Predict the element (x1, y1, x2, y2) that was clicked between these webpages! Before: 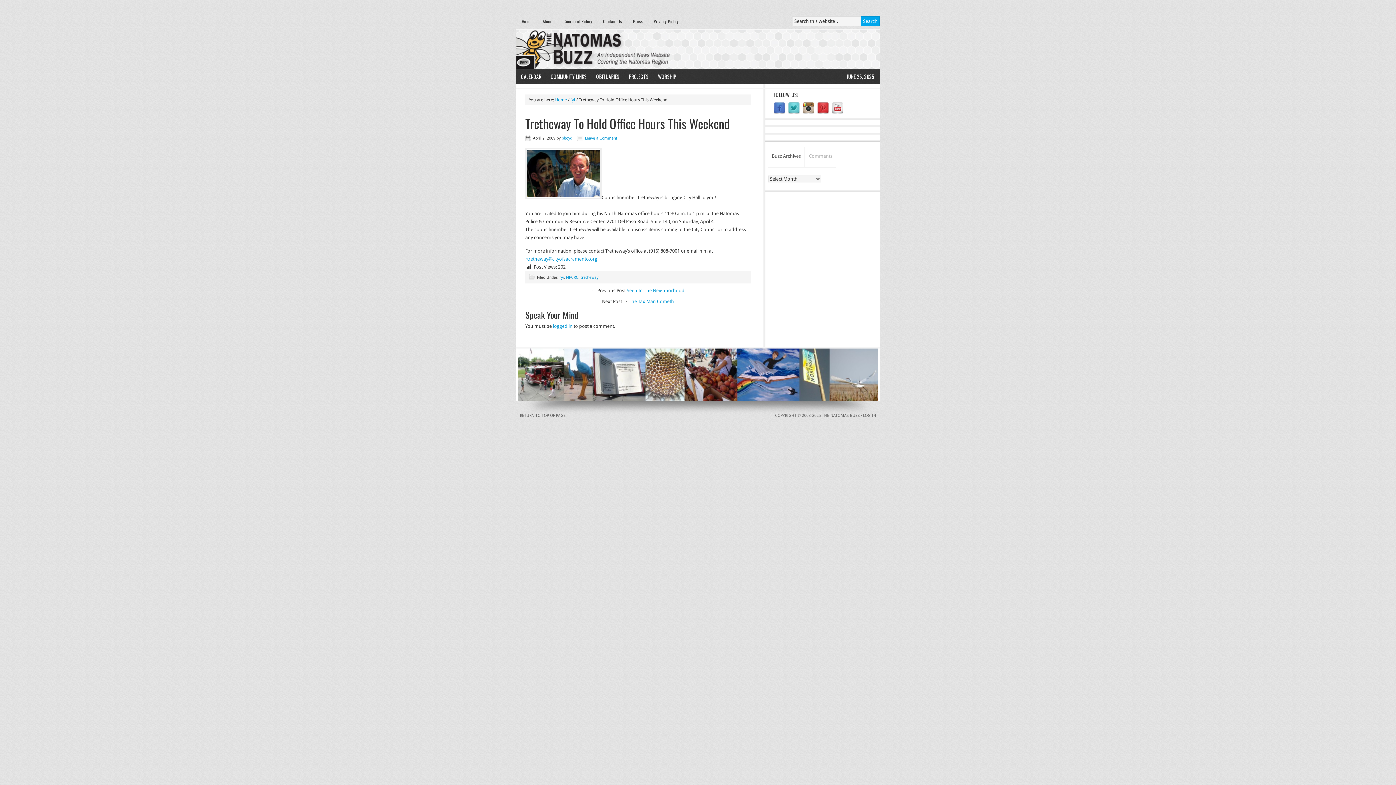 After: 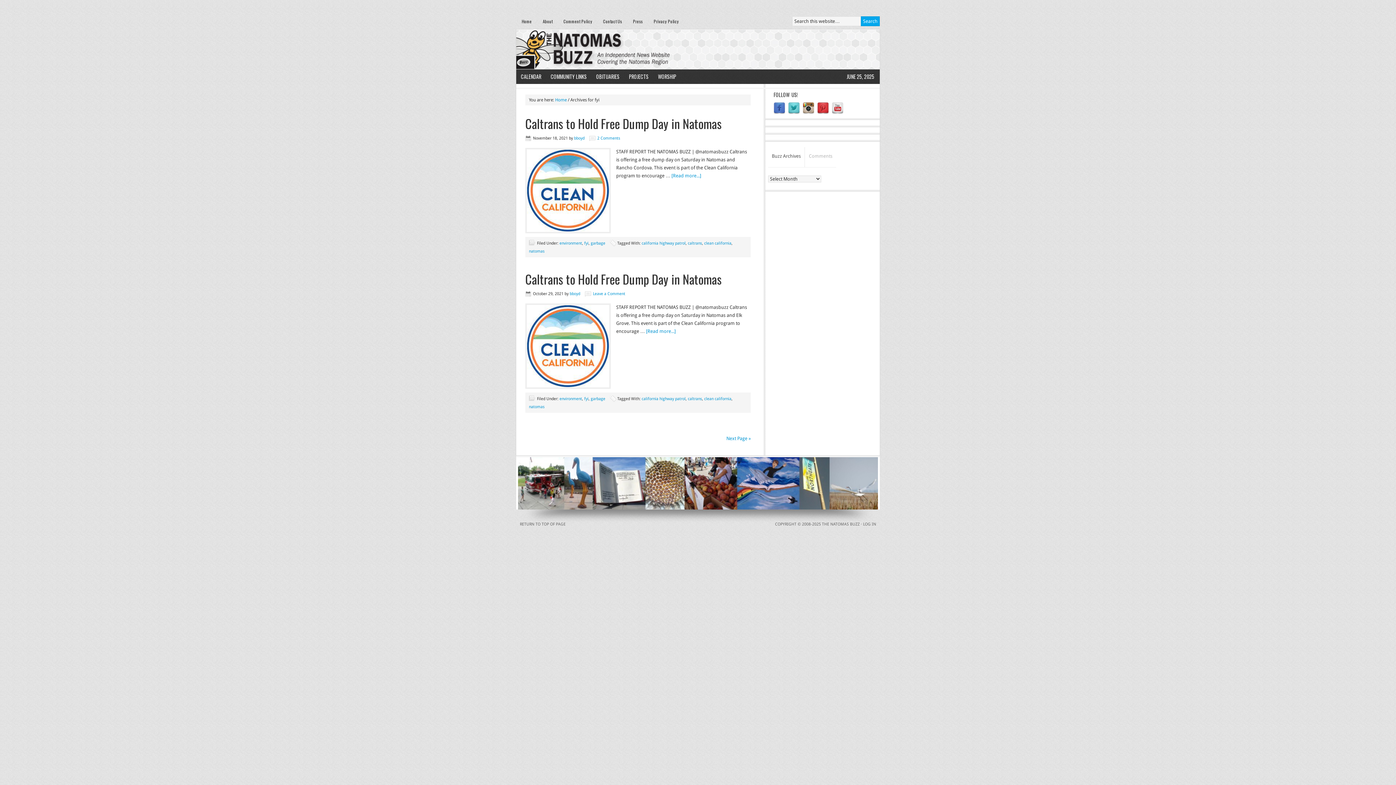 Action: label: fyi bbox: (559, 275, 564, 280)